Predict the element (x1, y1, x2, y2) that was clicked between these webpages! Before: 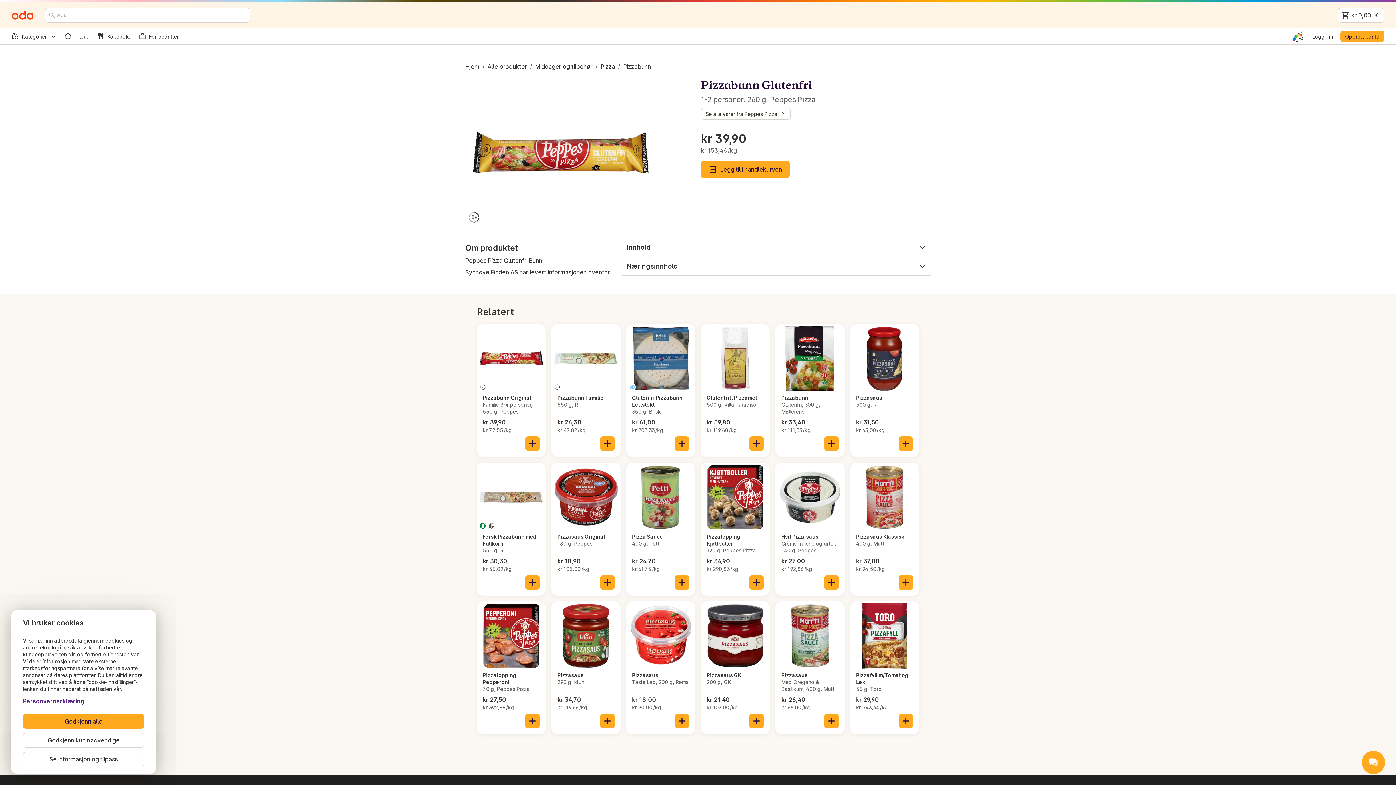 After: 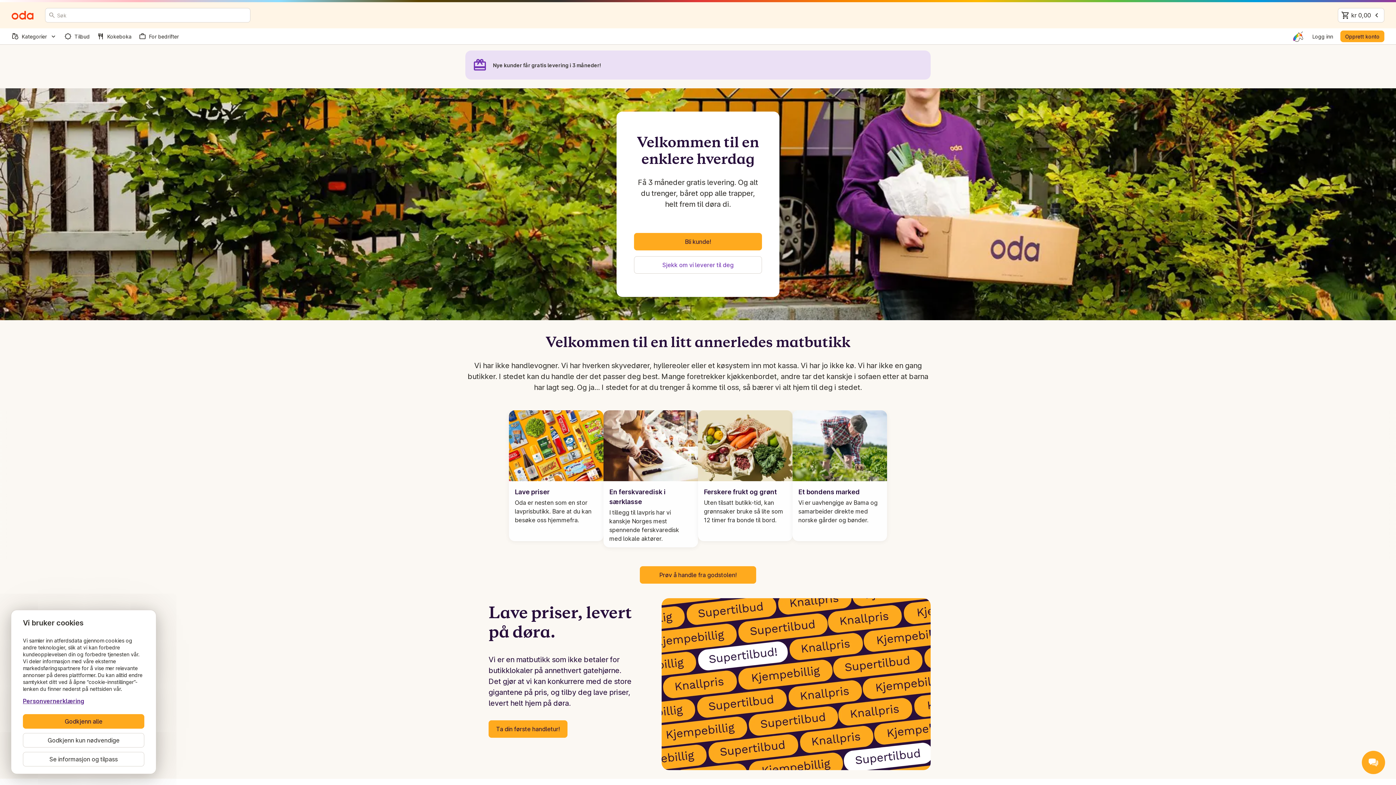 Action: bbox: (465, 62, 479, 70) label: Hjem